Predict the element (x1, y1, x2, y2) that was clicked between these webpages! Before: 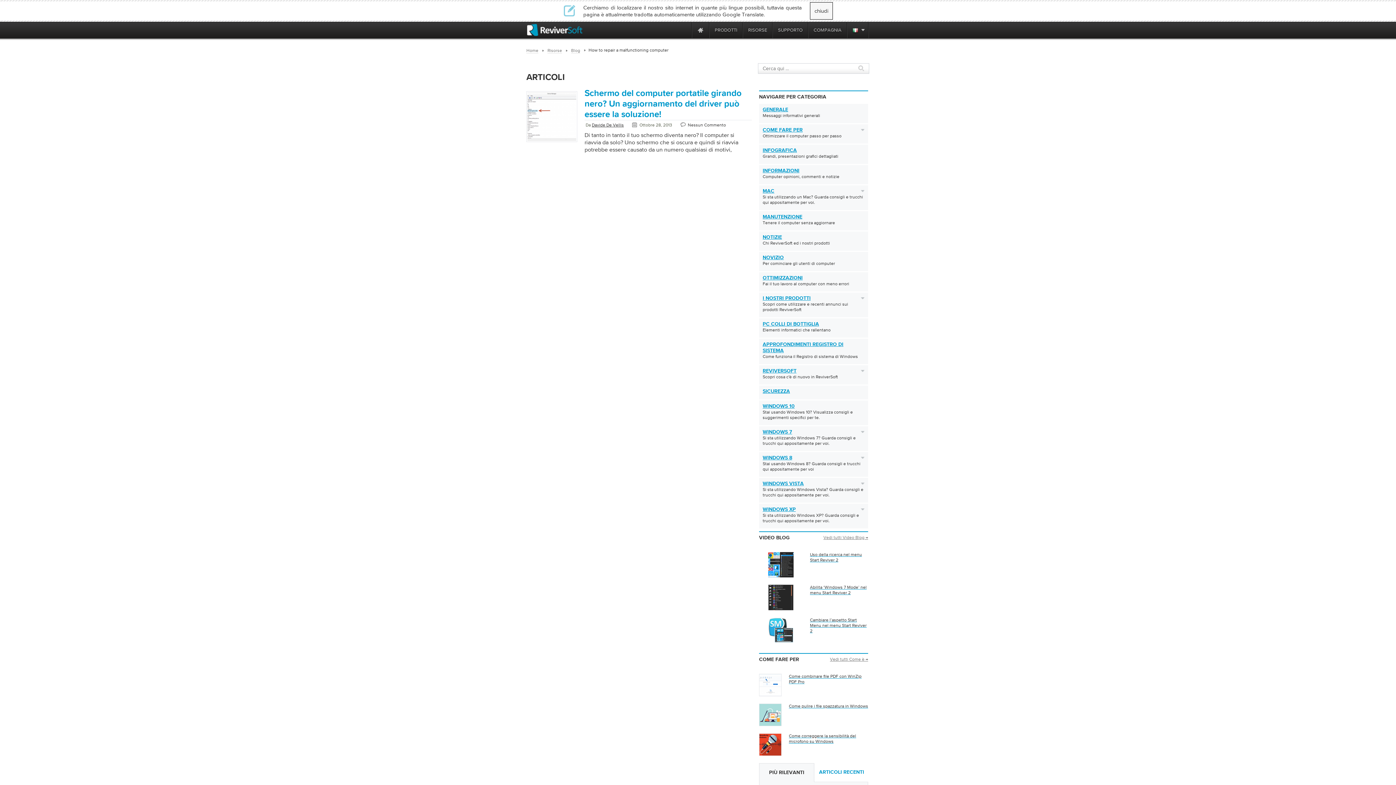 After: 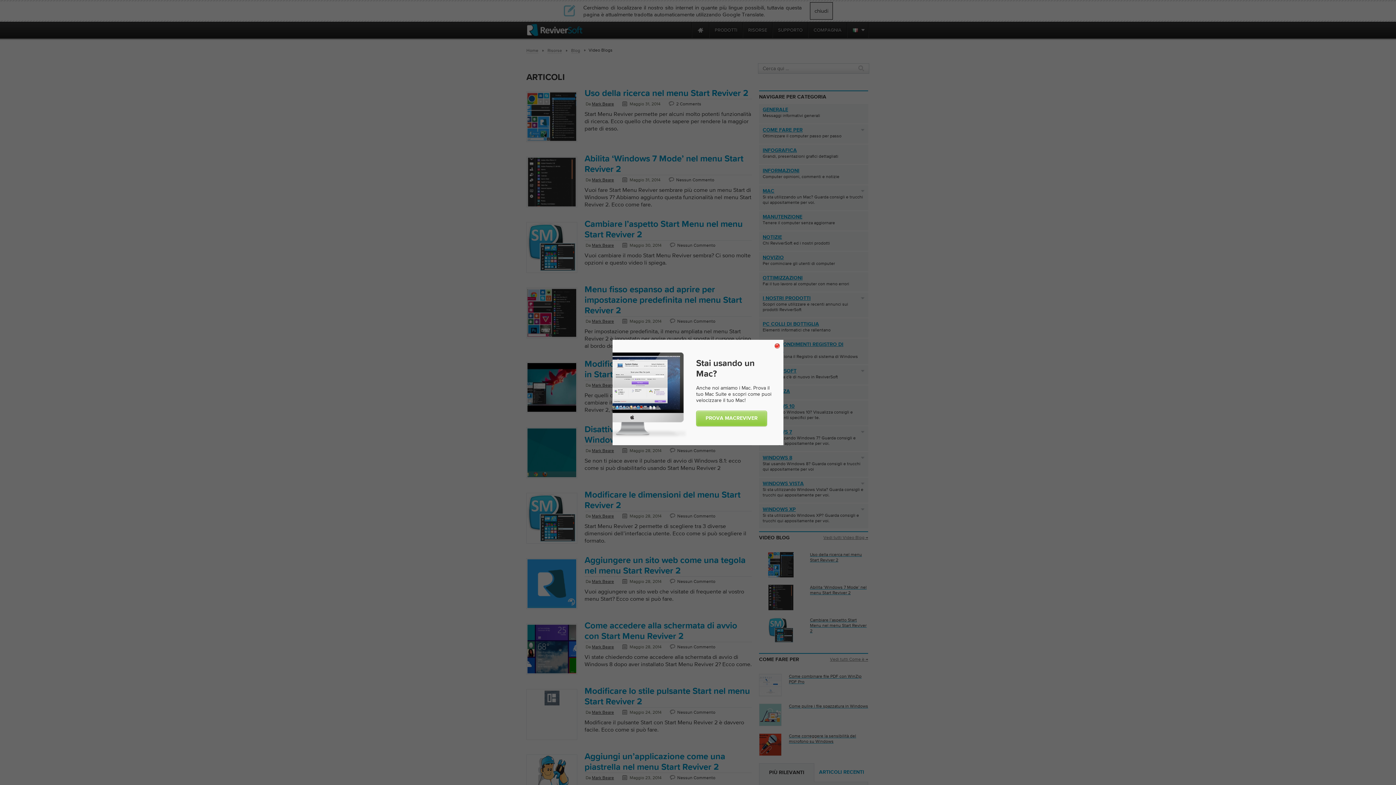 Action: label: Vedi tutti Video Blog → bbox: (816, 535, 868, 540)